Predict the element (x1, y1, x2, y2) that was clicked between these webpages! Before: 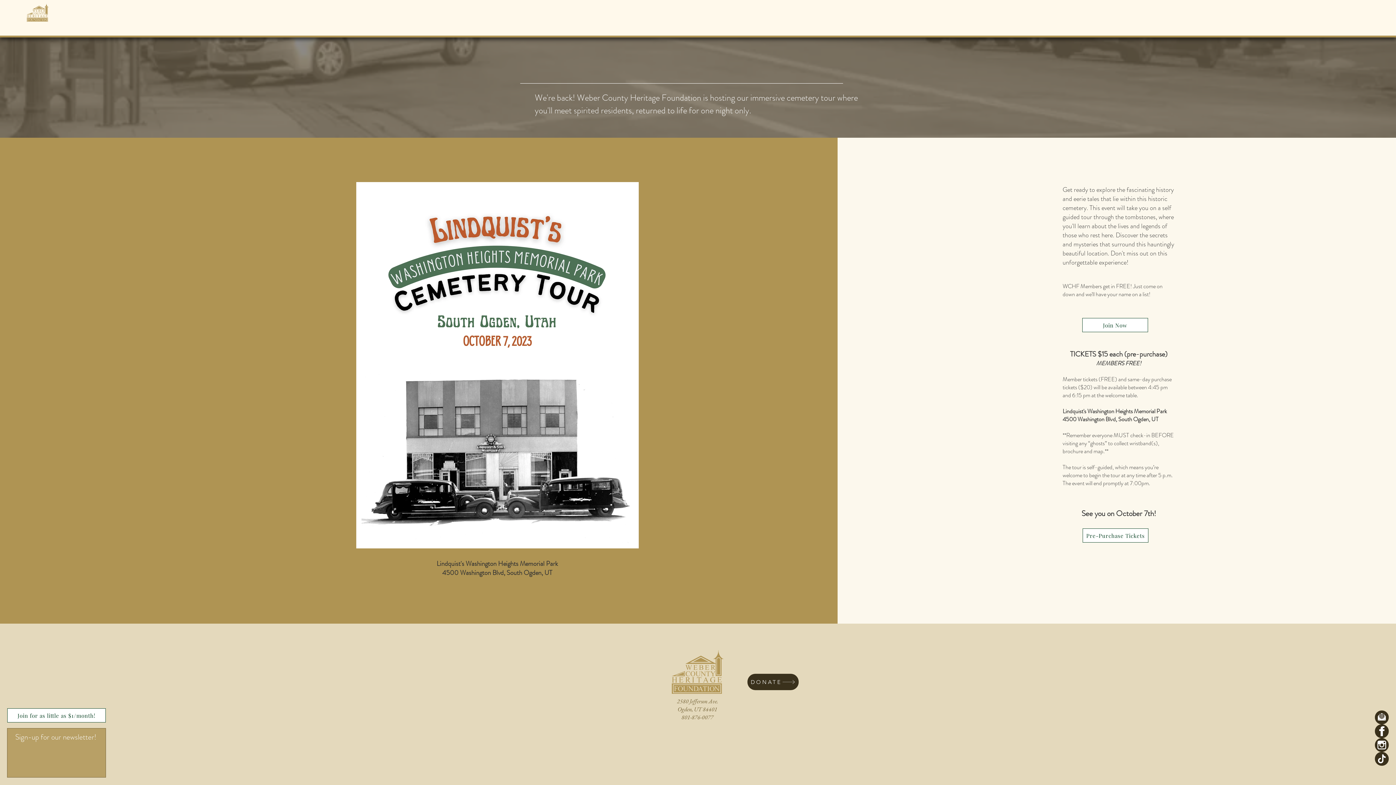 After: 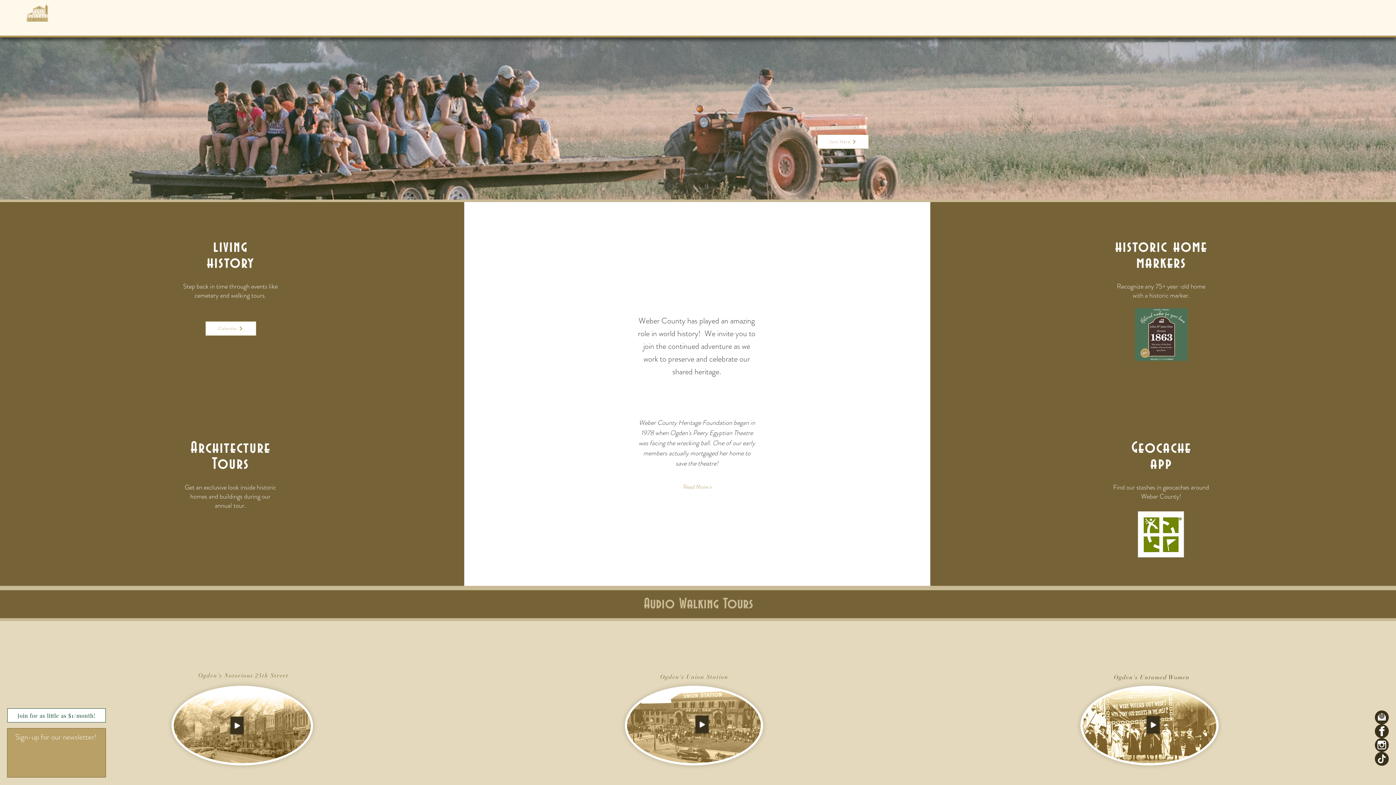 Action: bbox: (1209, 9, 1244, 20) label: Home